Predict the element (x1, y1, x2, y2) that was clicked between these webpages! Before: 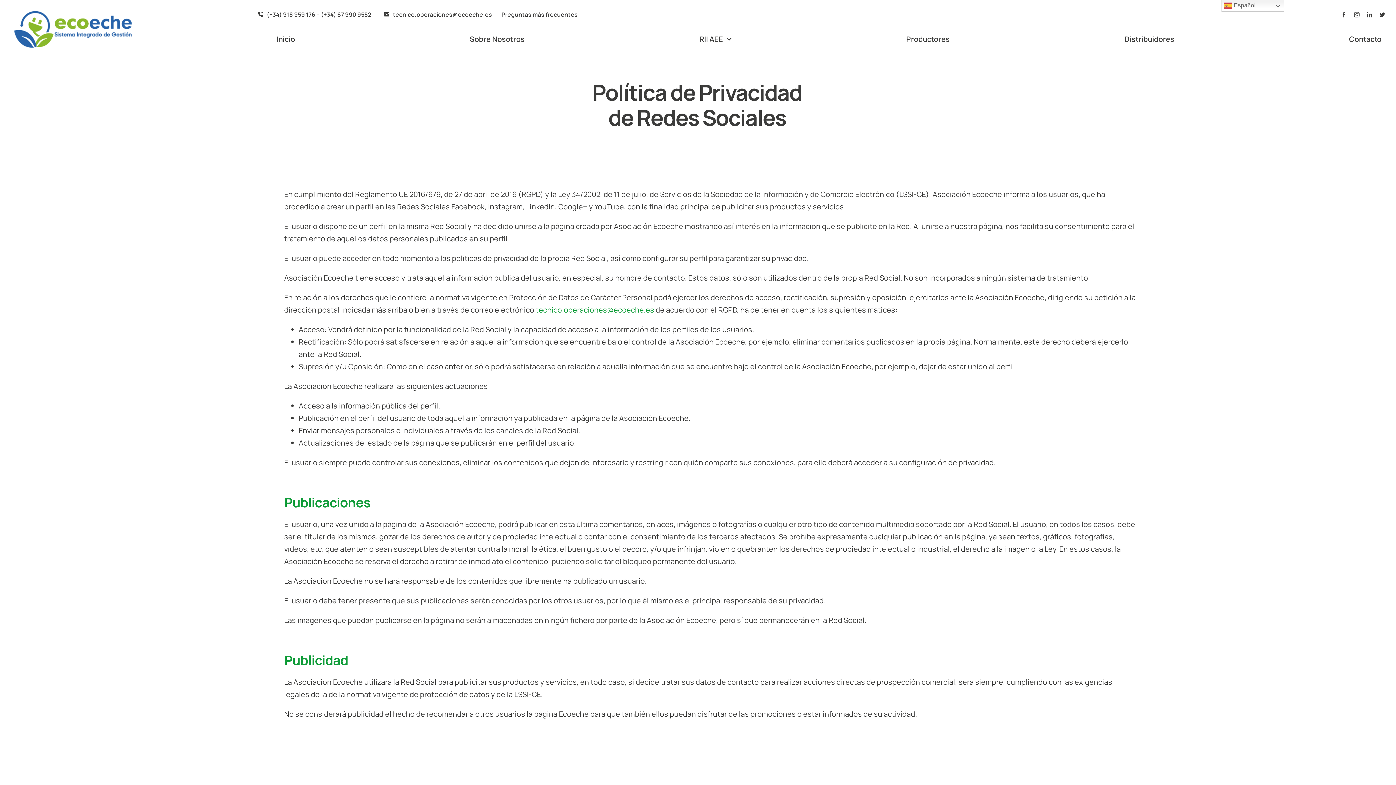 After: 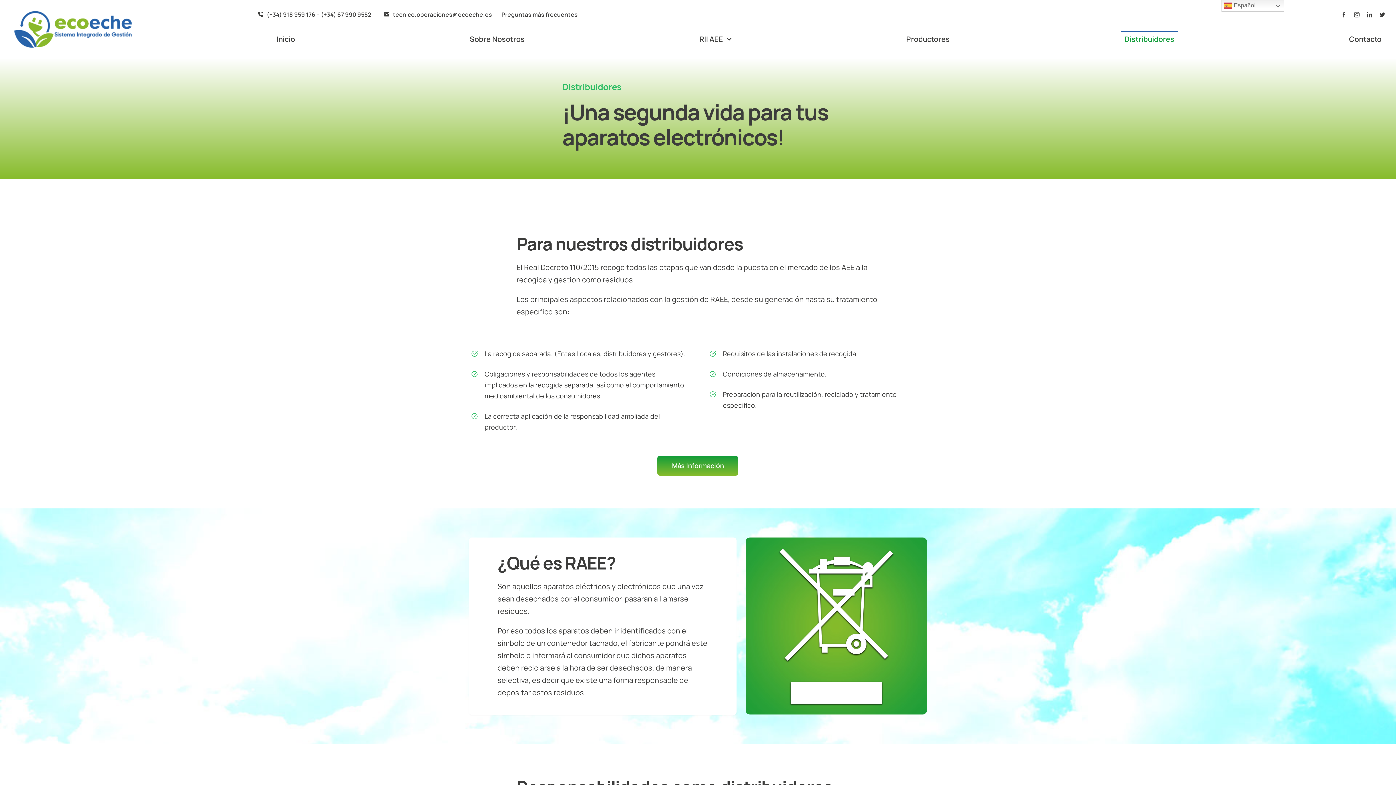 Action: bbox: (1121, 30, 1178, 48) label: Distribuidores